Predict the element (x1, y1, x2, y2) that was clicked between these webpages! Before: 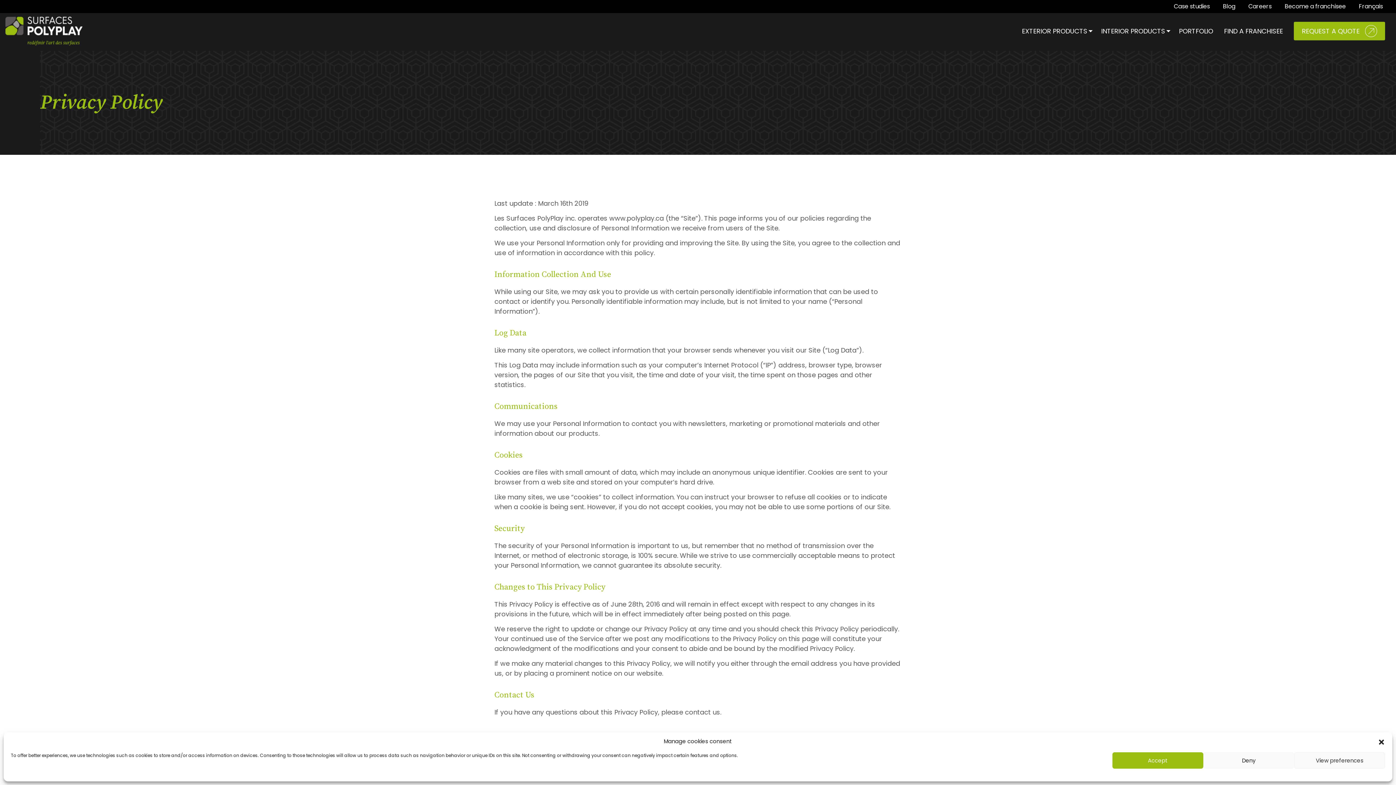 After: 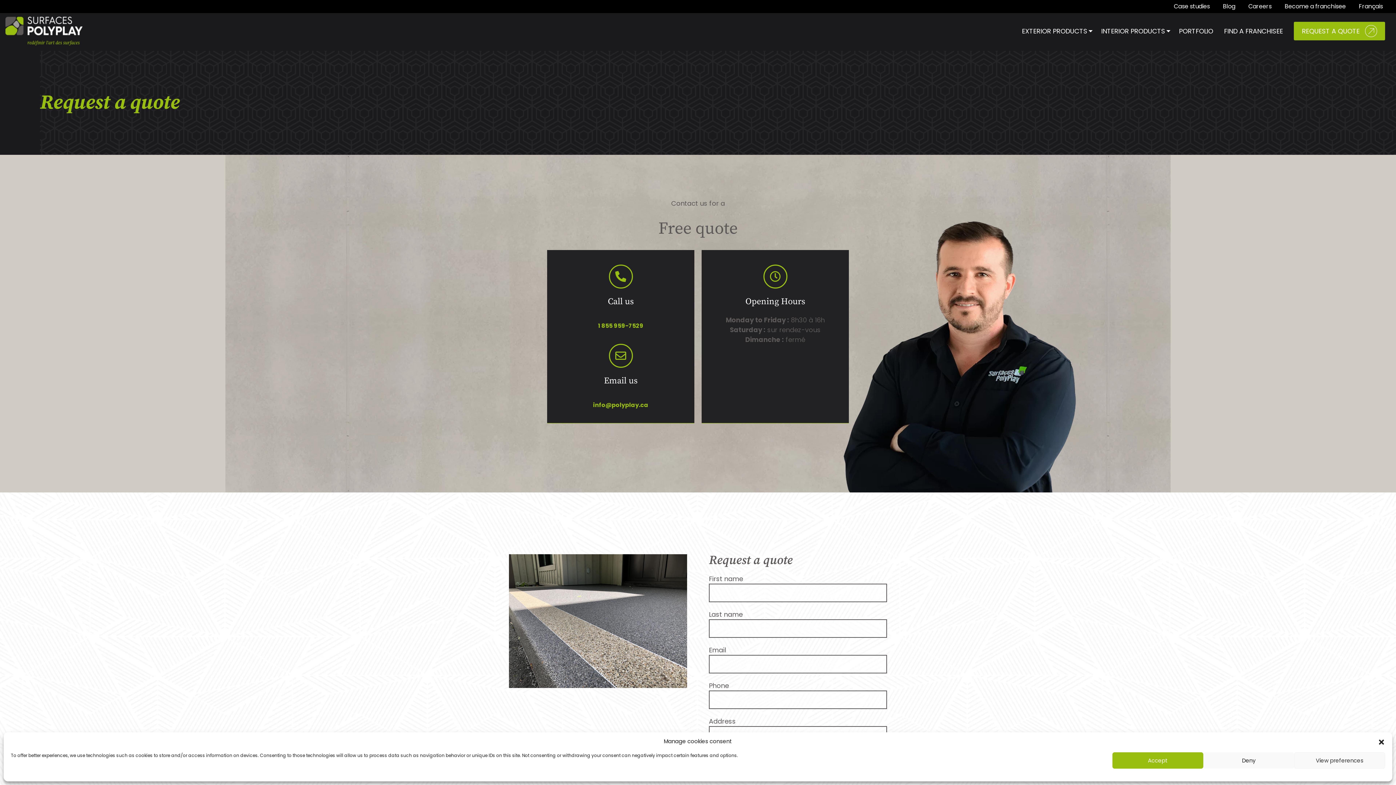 Action: label: REQUEST A QUOTE bbox: (1294, 21, 1385, 40)